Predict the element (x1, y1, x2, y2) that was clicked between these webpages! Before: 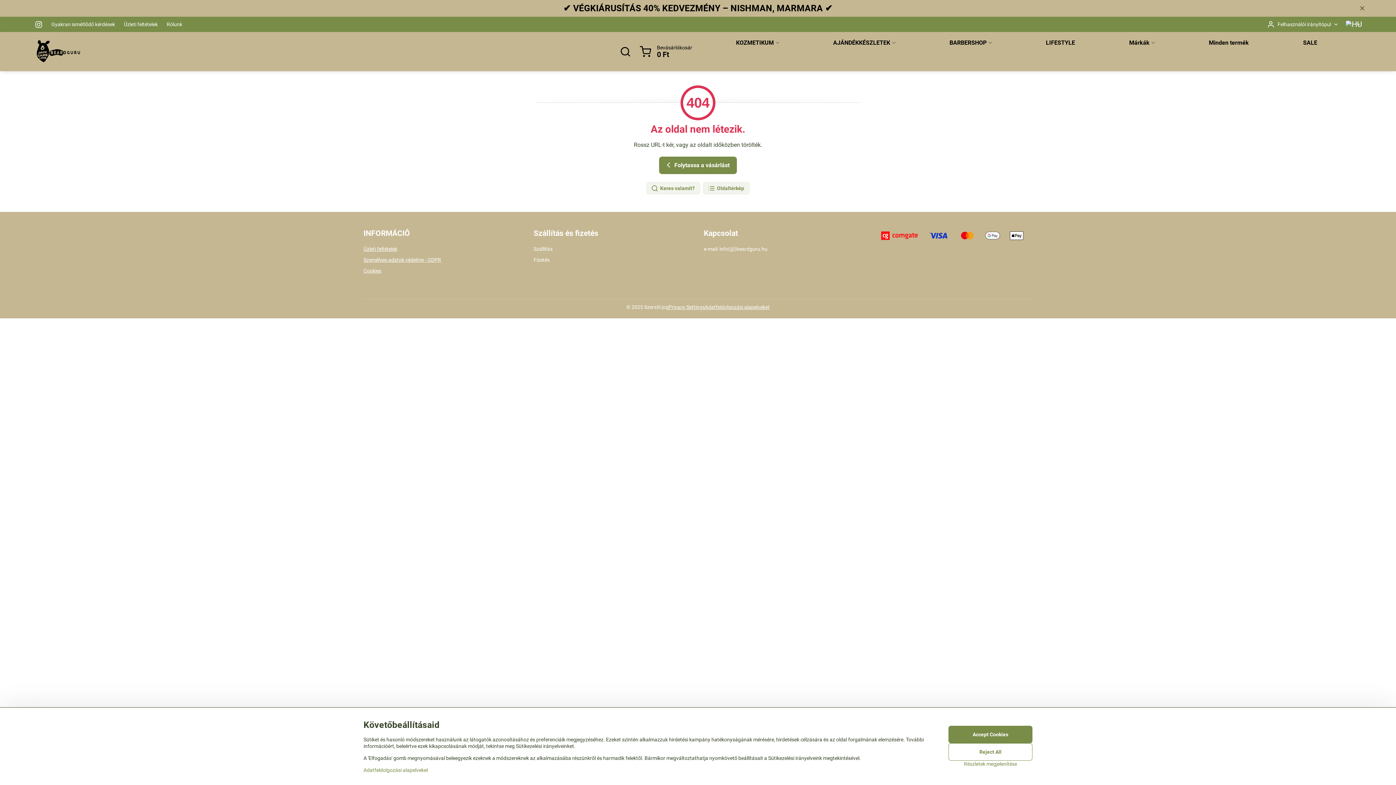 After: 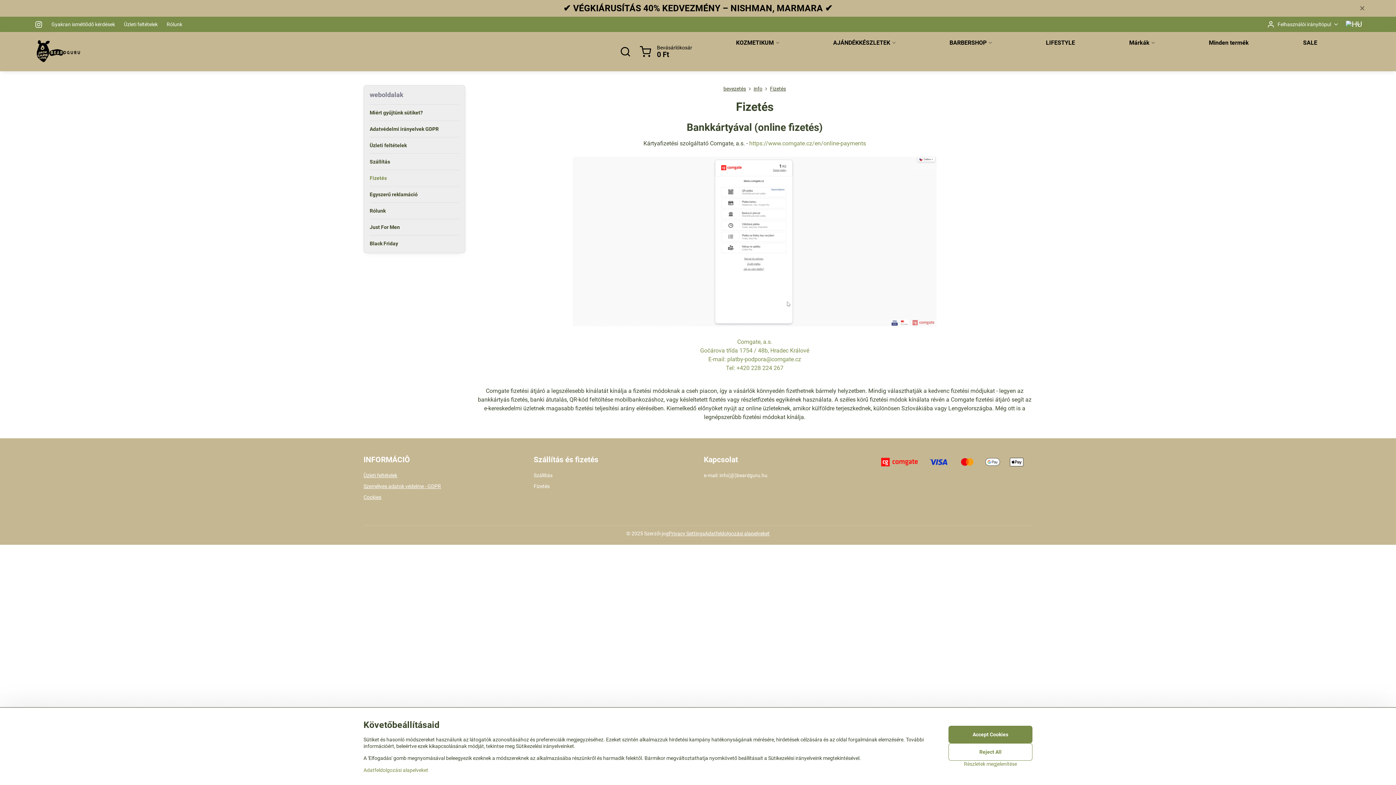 Action: bbox: (533, 257, 549, 262) label: Fizetés